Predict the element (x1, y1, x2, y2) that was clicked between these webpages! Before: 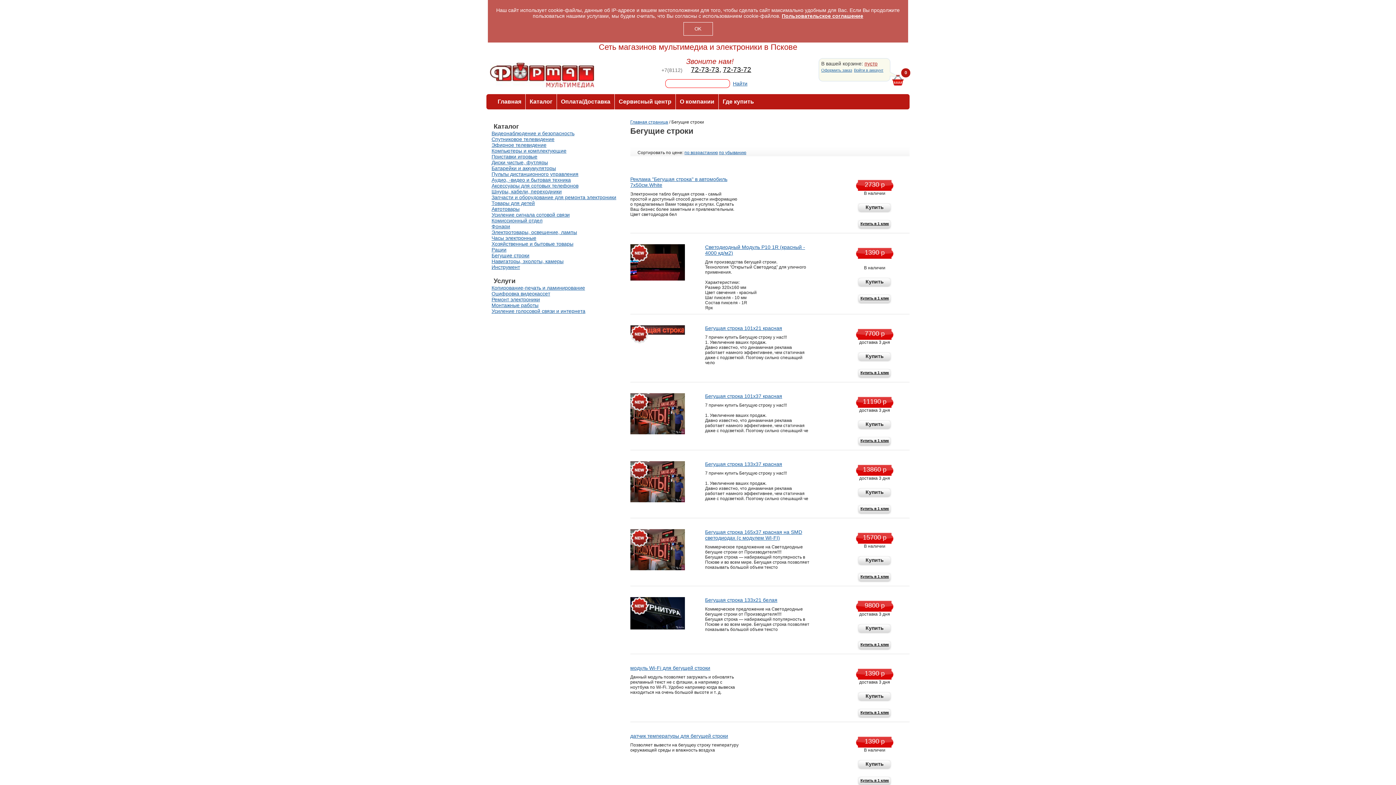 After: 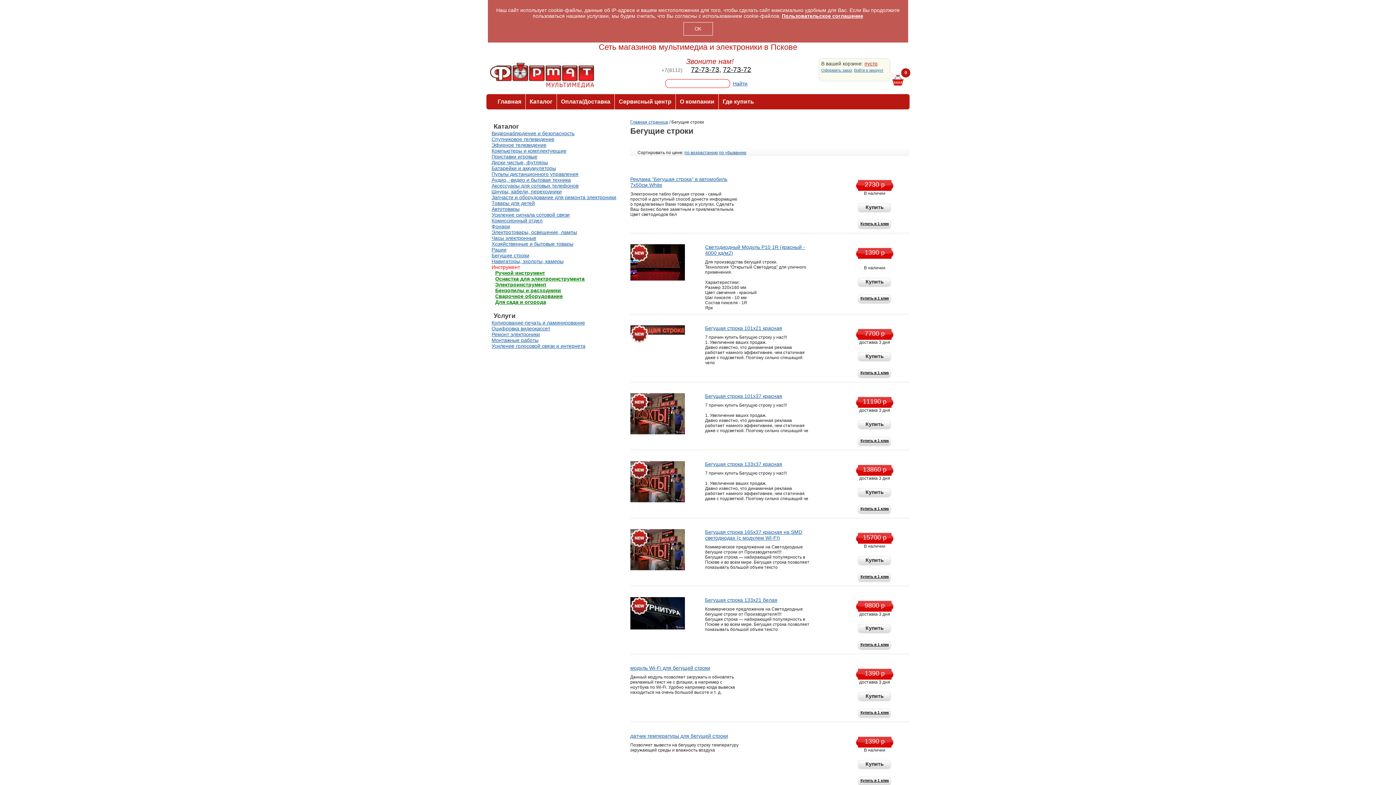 Action: label: Инструмент bbox: (490, 264, 621, 270)